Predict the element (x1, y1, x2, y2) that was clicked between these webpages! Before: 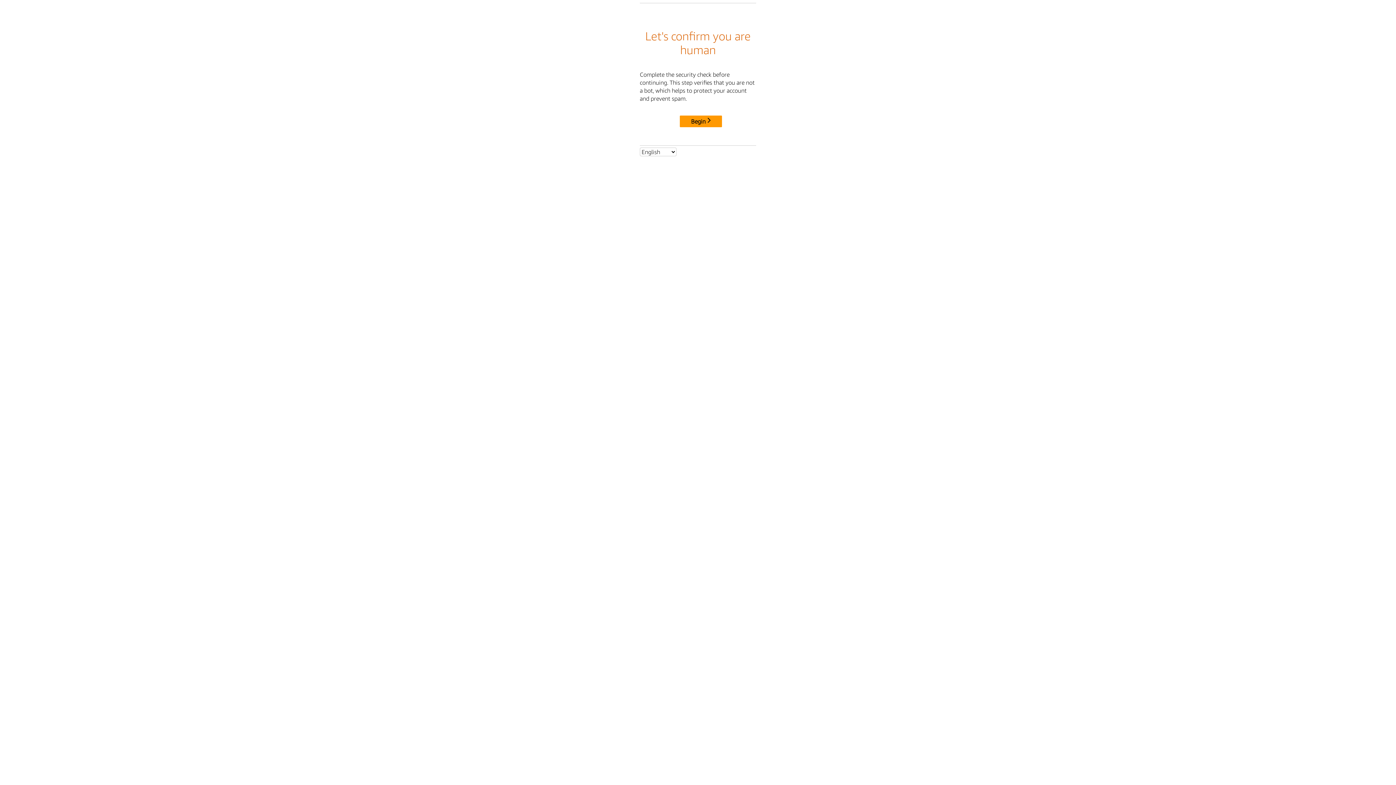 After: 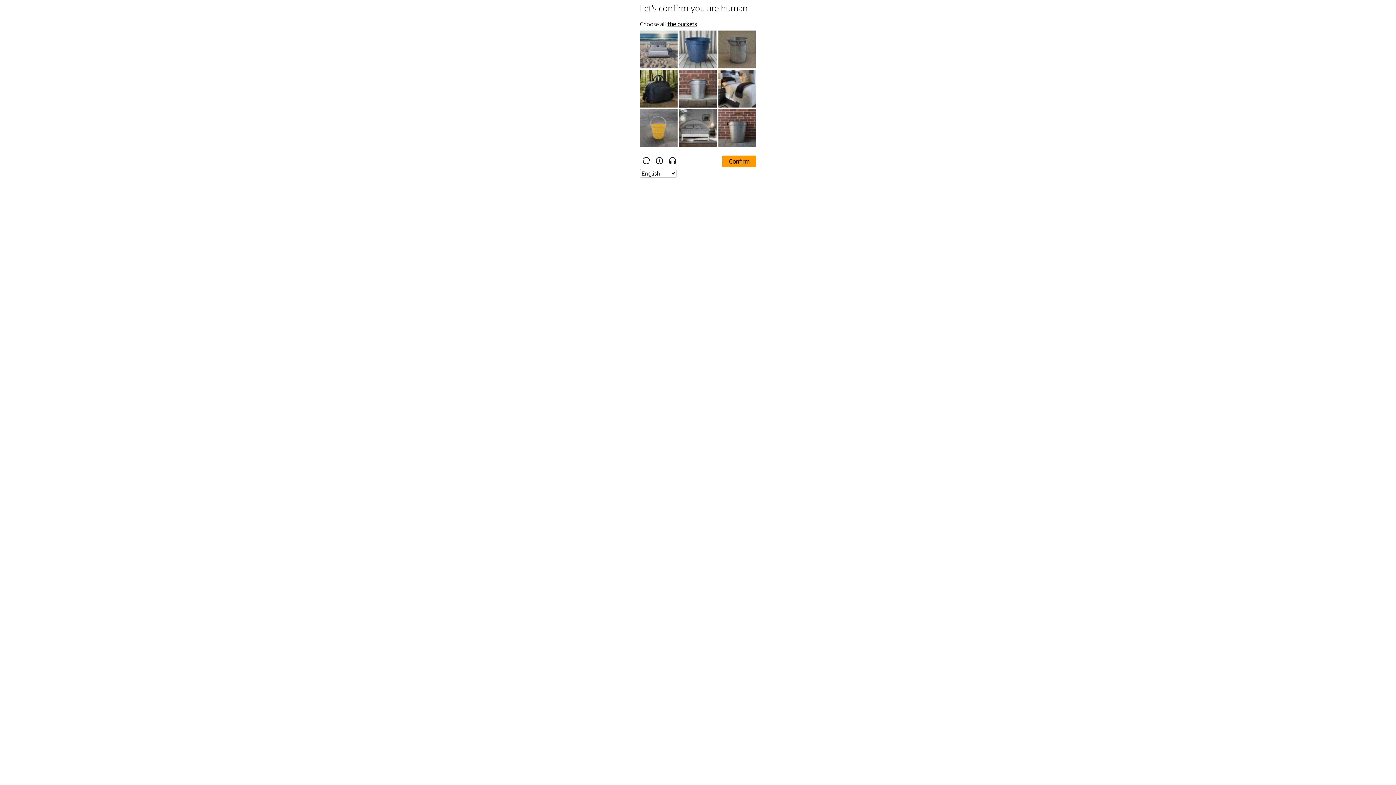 Action: bbox: (680, 115, 722, 127) label: Begin